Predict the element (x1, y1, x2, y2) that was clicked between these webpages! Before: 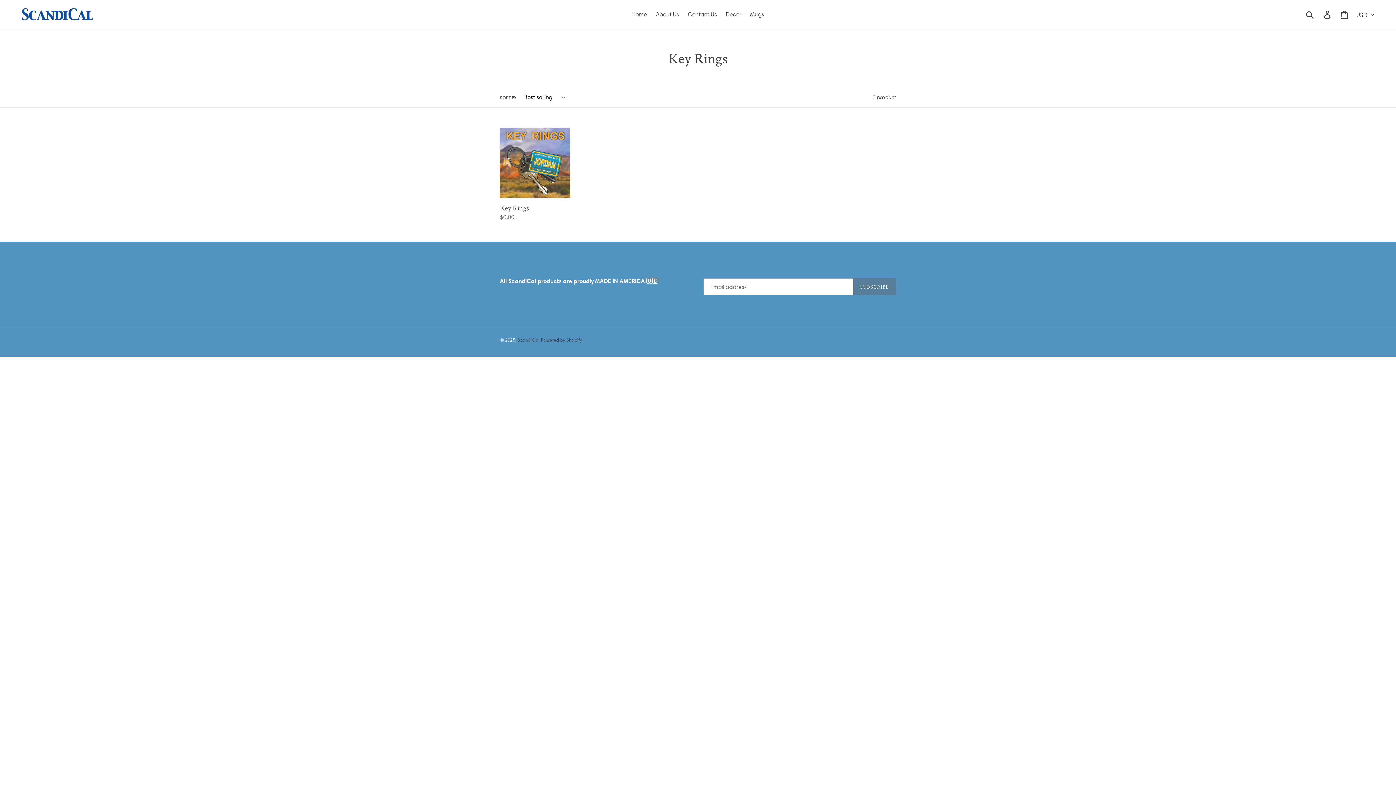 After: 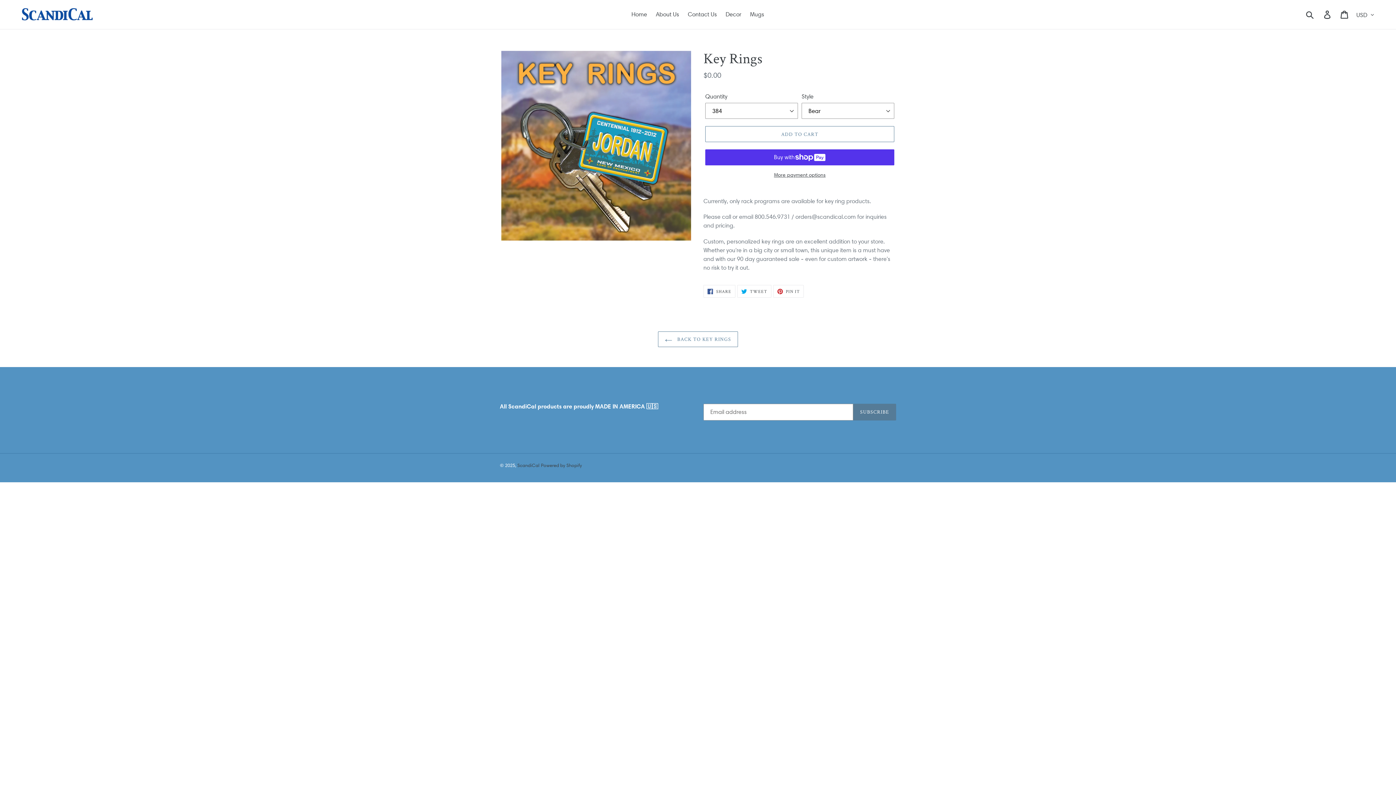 Action: bbox: (500, 127, 570, 221) label: Key Rings